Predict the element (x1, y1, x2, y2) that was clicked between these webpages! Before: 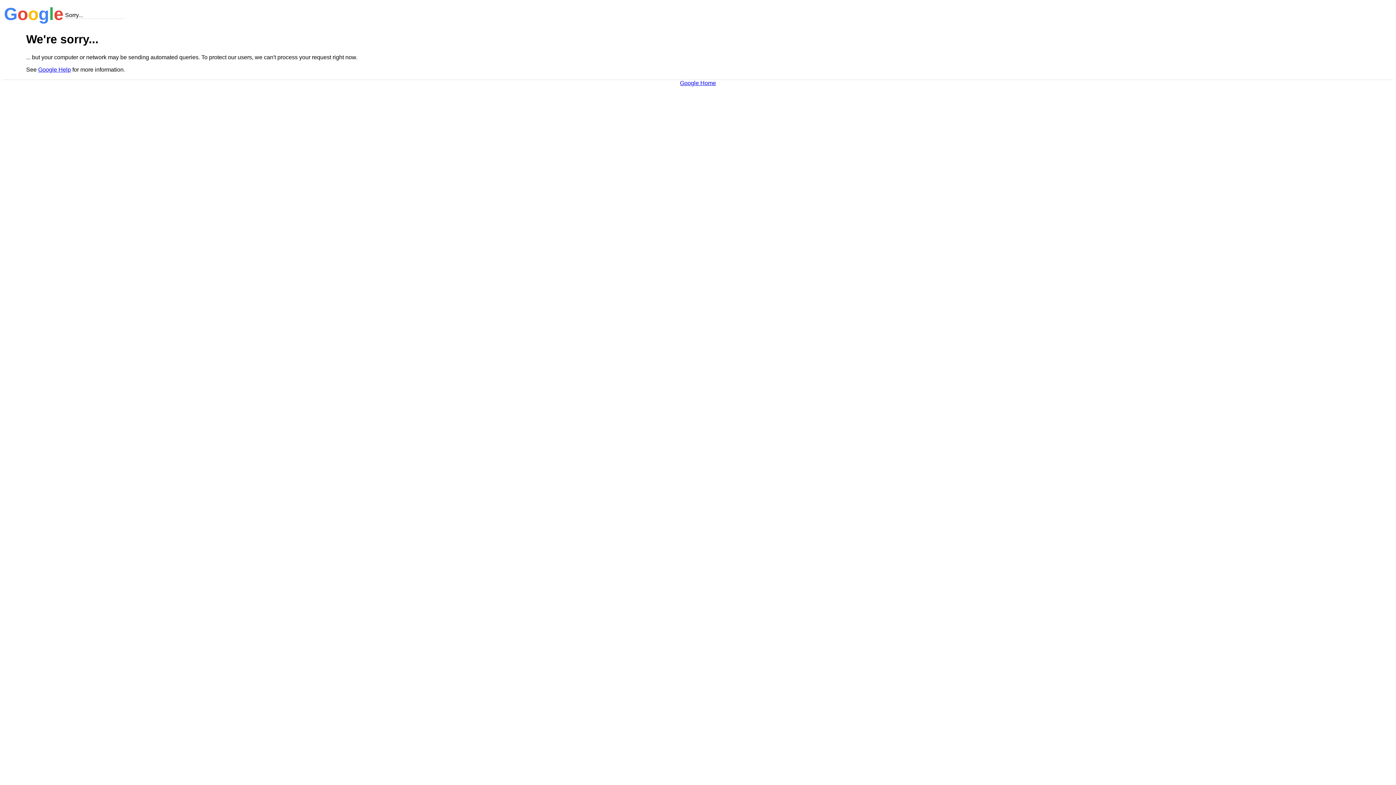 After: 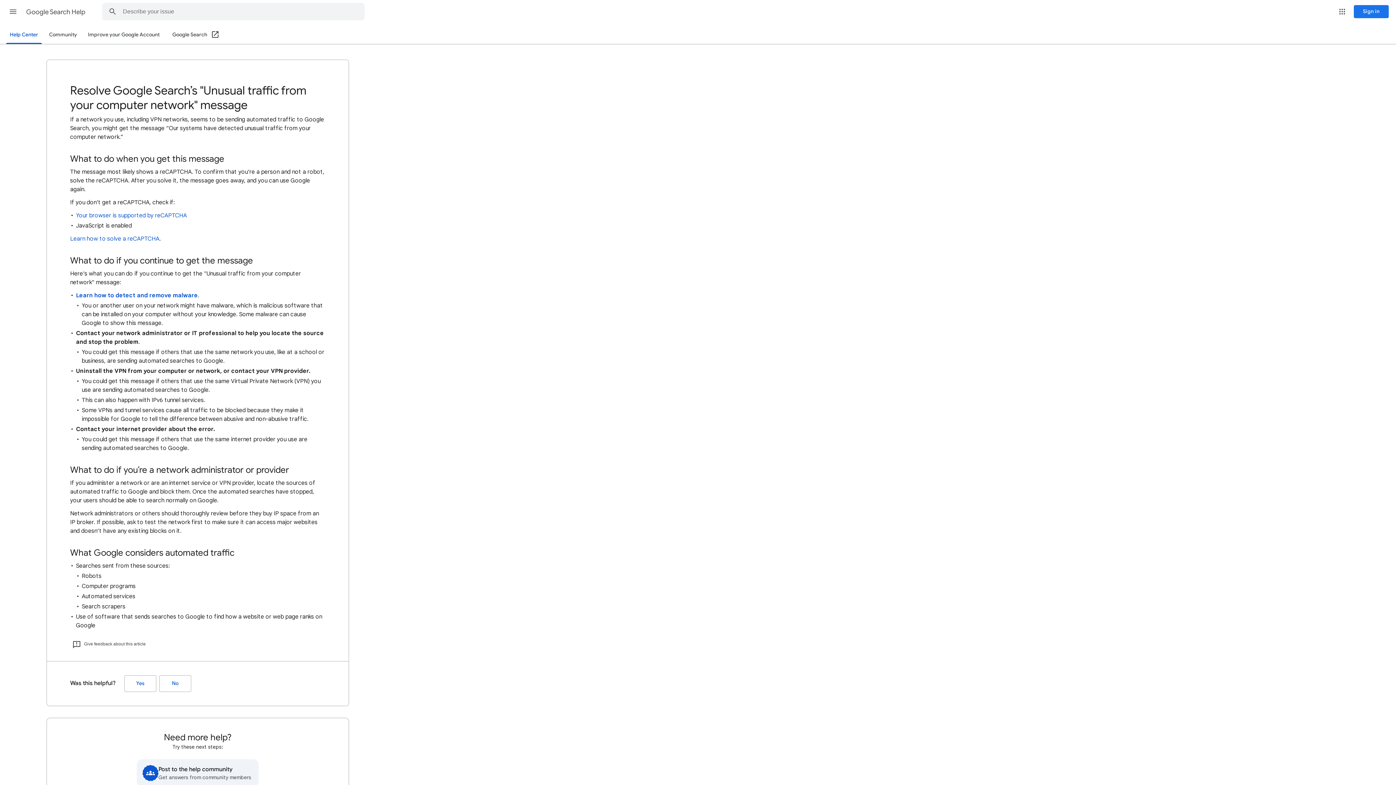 Action: bbox: (38, 66, 70, 72) label: Google Help